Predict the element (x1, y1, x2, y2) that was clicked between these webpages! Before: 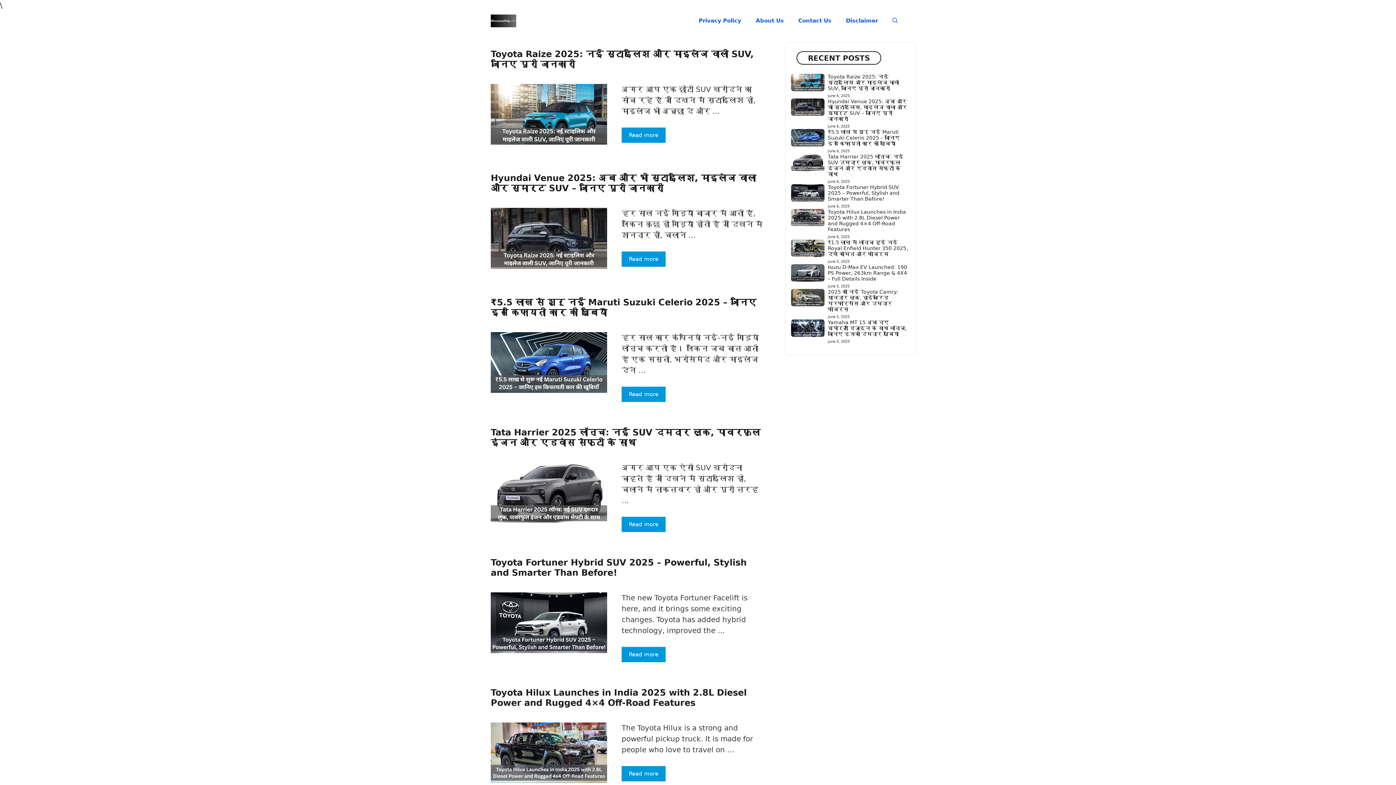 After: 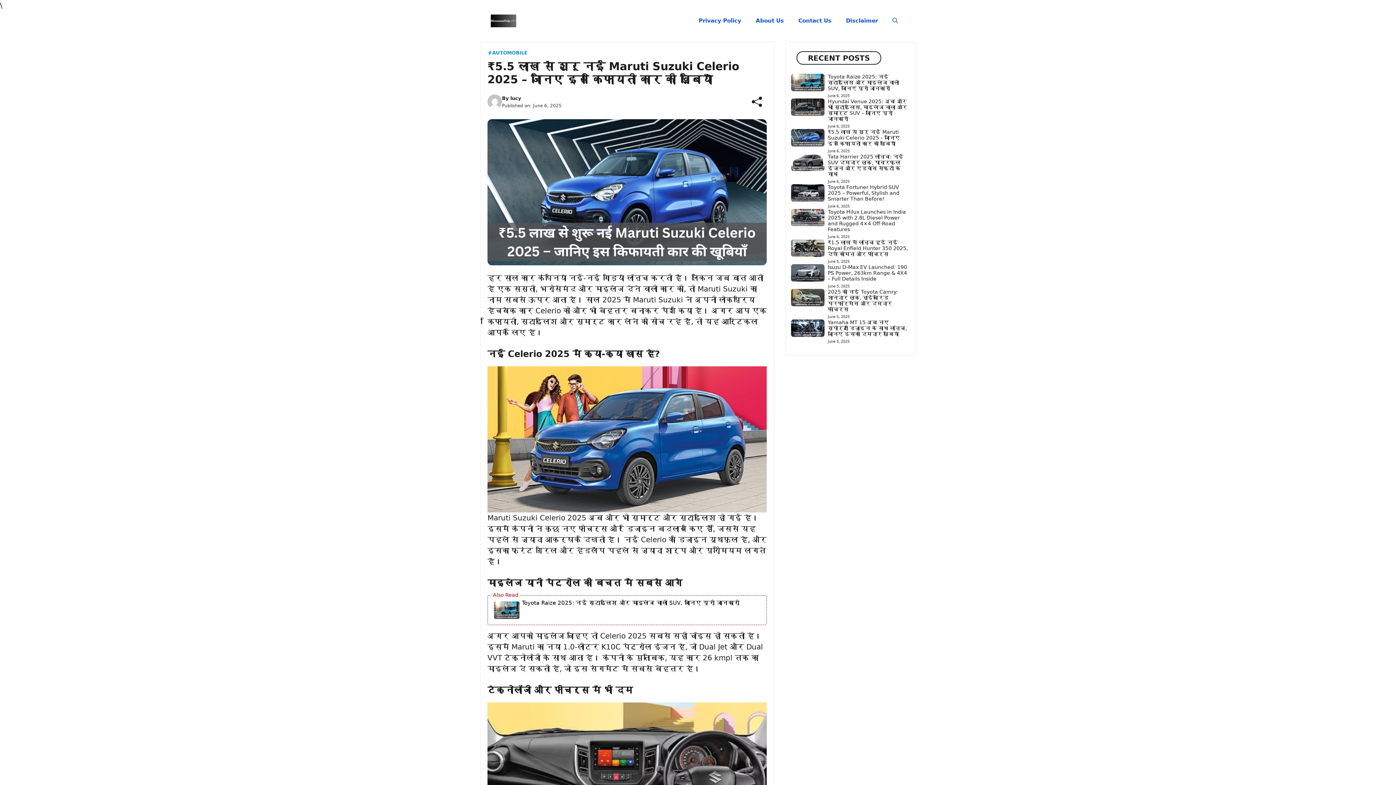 Action: bbox: (490, 386, 607, 395)